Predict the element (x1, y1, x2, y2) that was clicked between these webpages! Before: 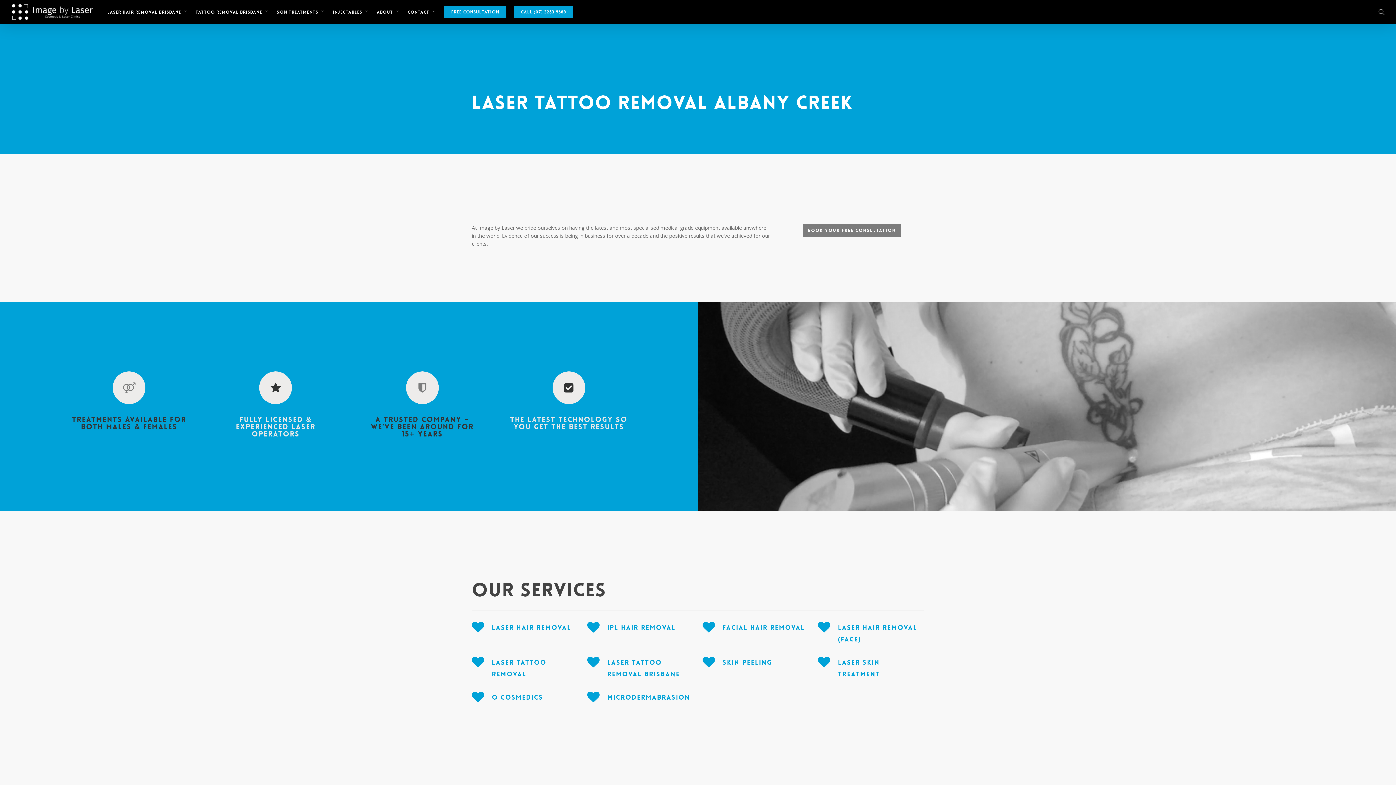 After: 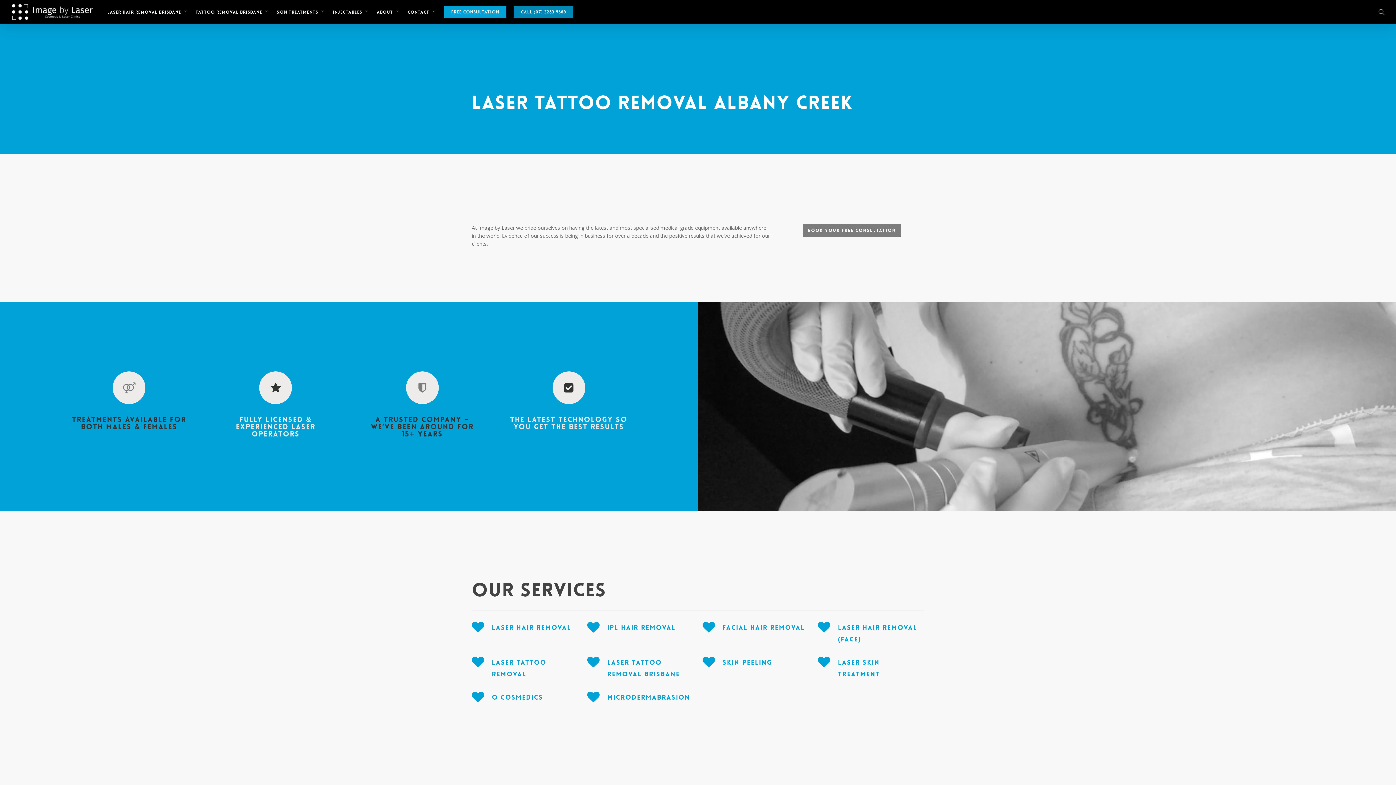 Action: bbox: (513, 9, 573, 14) label: Call (07) 3263 9688